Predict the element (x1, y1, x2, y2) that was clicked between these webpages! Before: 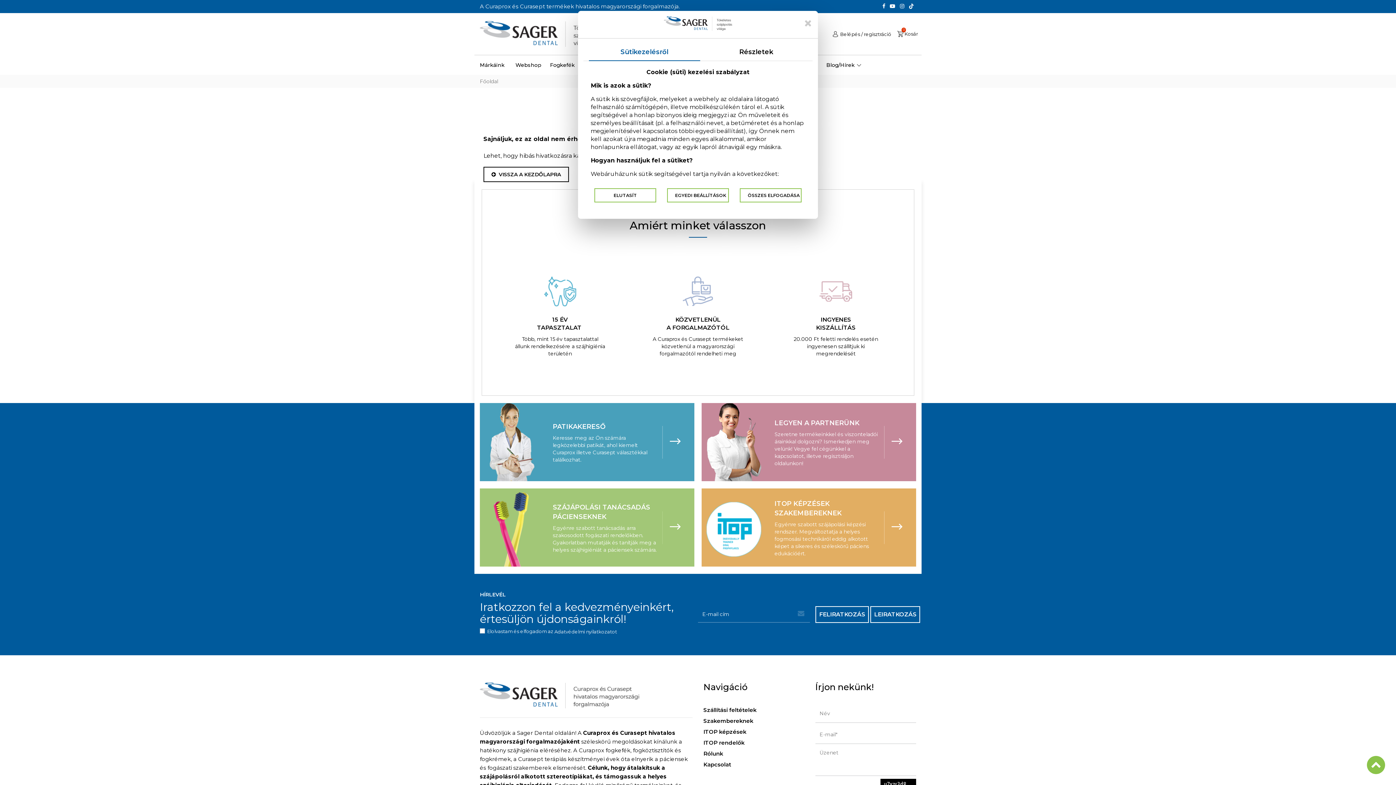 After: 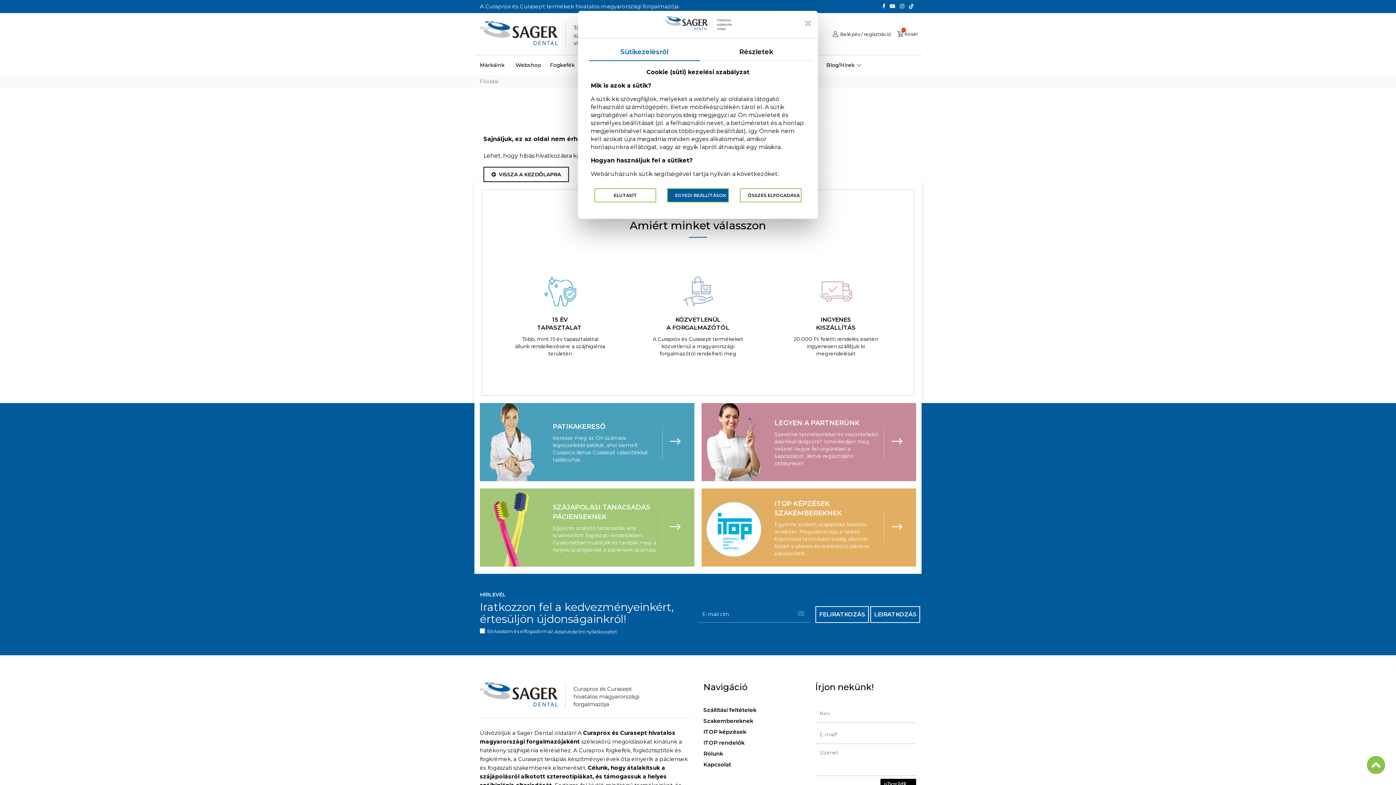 Action: label: EGYEDI BEÁLLÍTÁSOK bbox: (667, 188, 729, 202)